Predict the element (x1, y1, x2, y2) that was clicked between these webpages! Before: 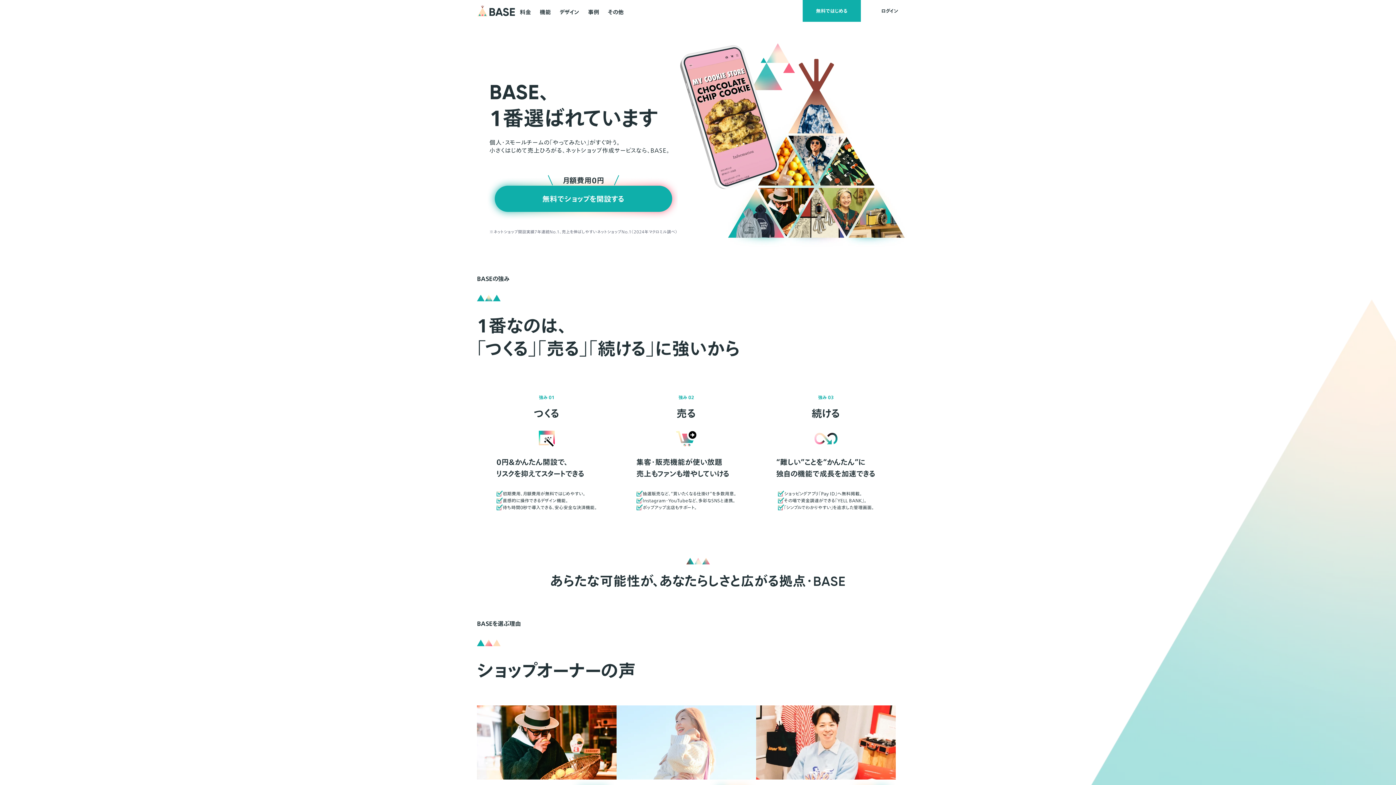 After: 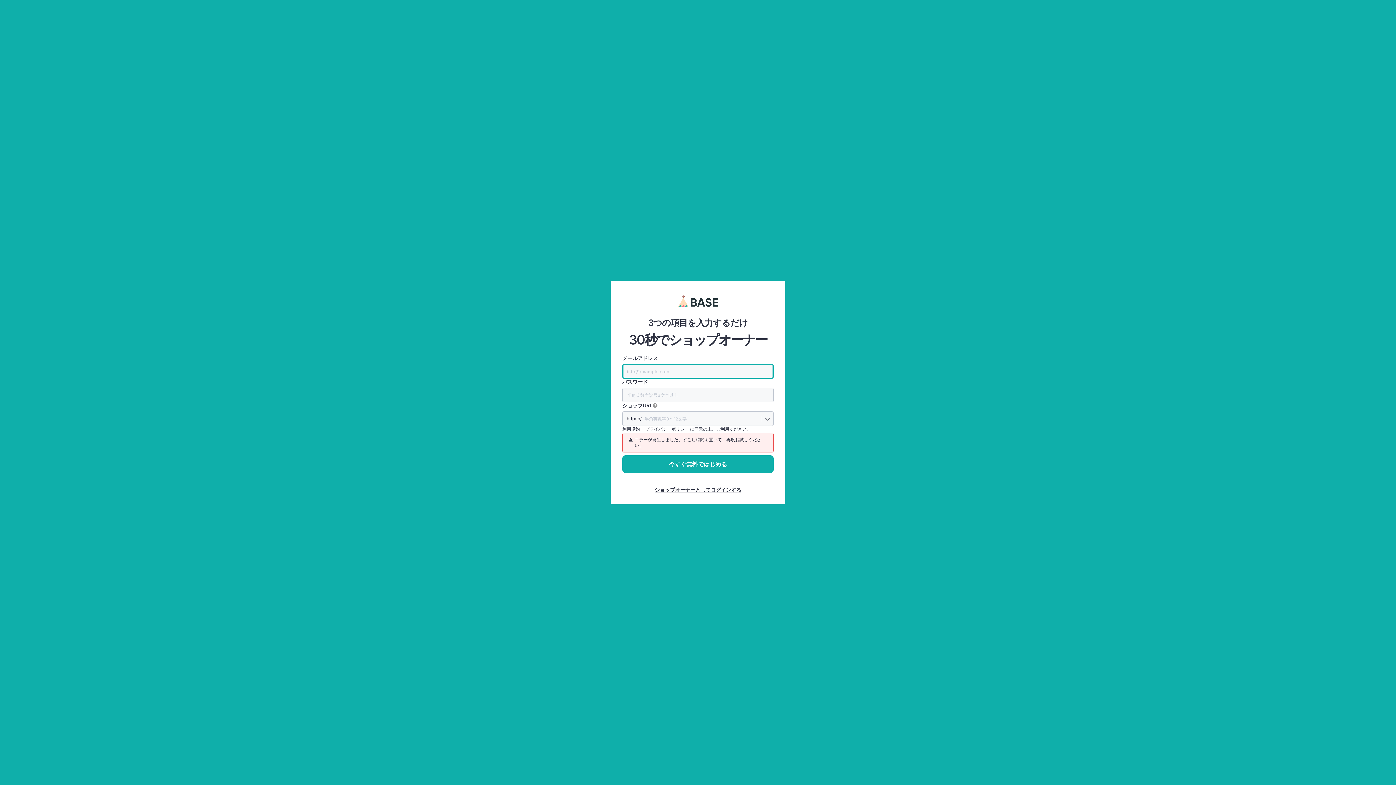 Action: label: 導入実績
230万
ショップ
無料でショップを開設する bbox: (1240, 721, 1396, 785)